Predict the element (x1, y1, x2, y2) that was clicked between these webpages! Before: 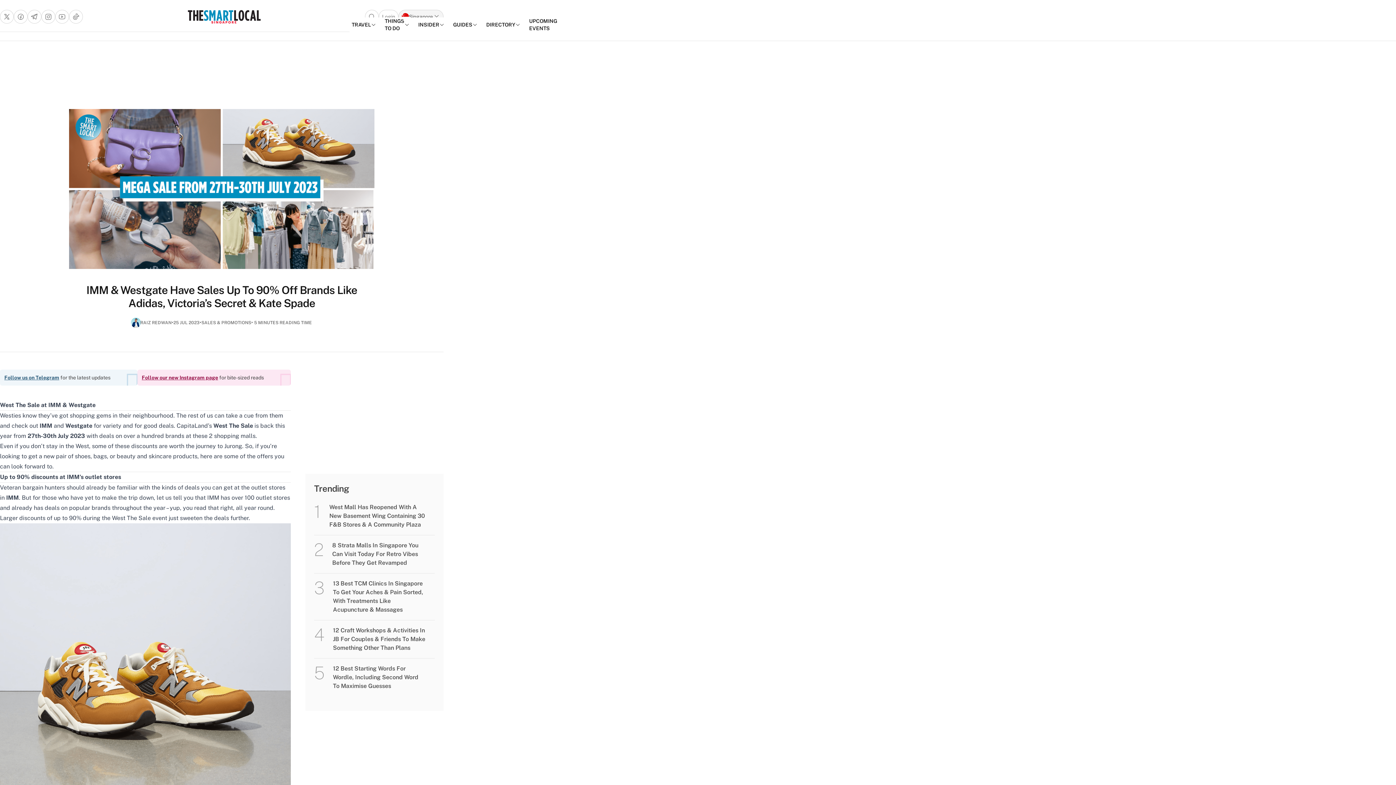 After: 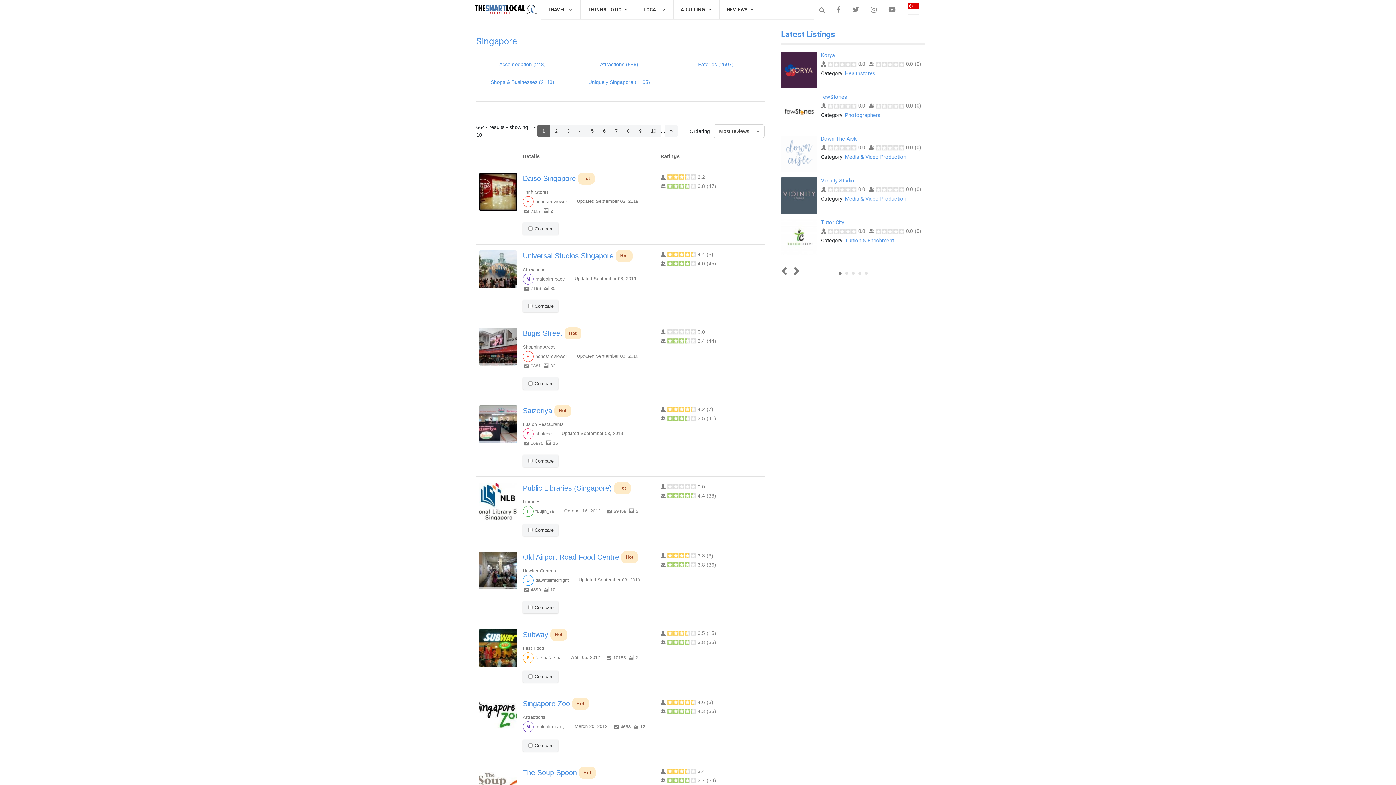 Action: bbox: (482, 21, 524, 28) label: DIRECTORY